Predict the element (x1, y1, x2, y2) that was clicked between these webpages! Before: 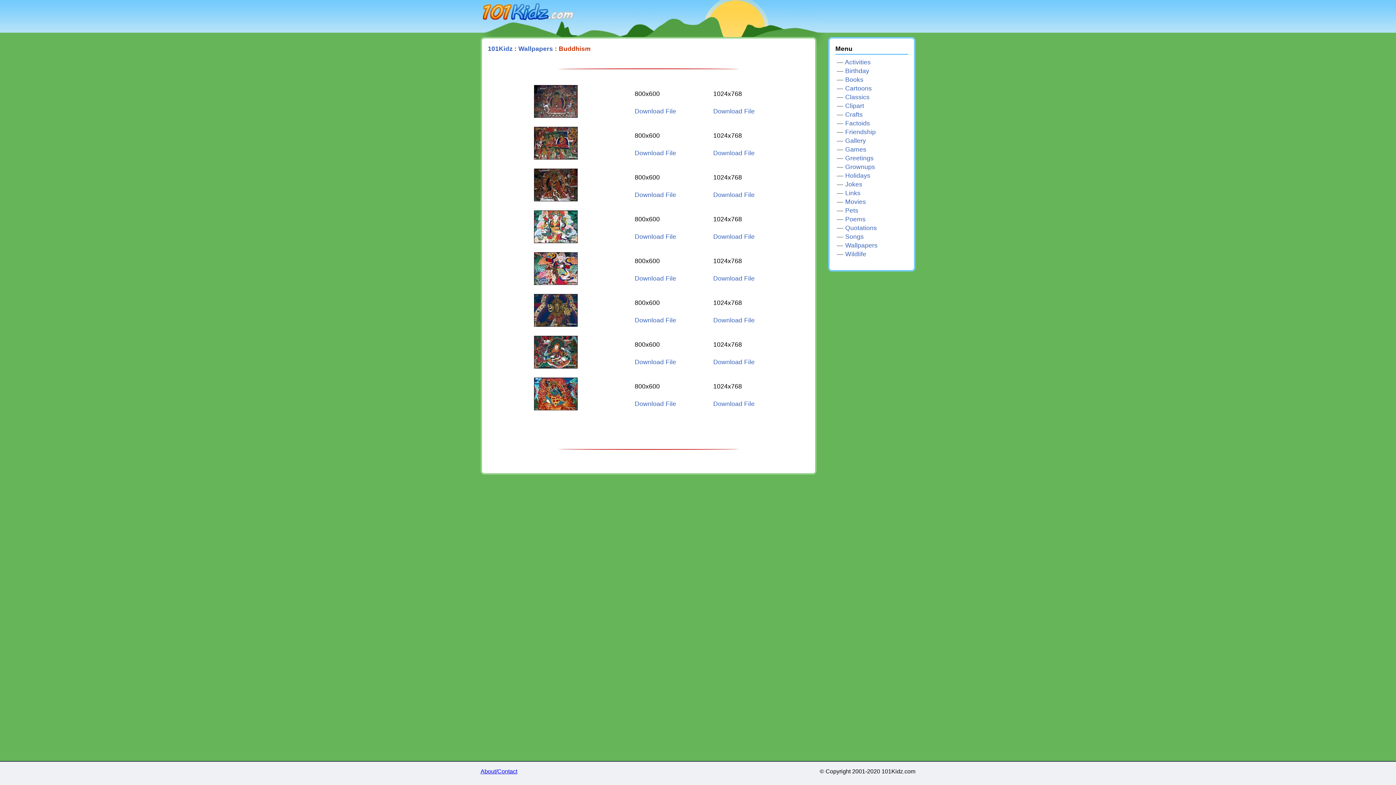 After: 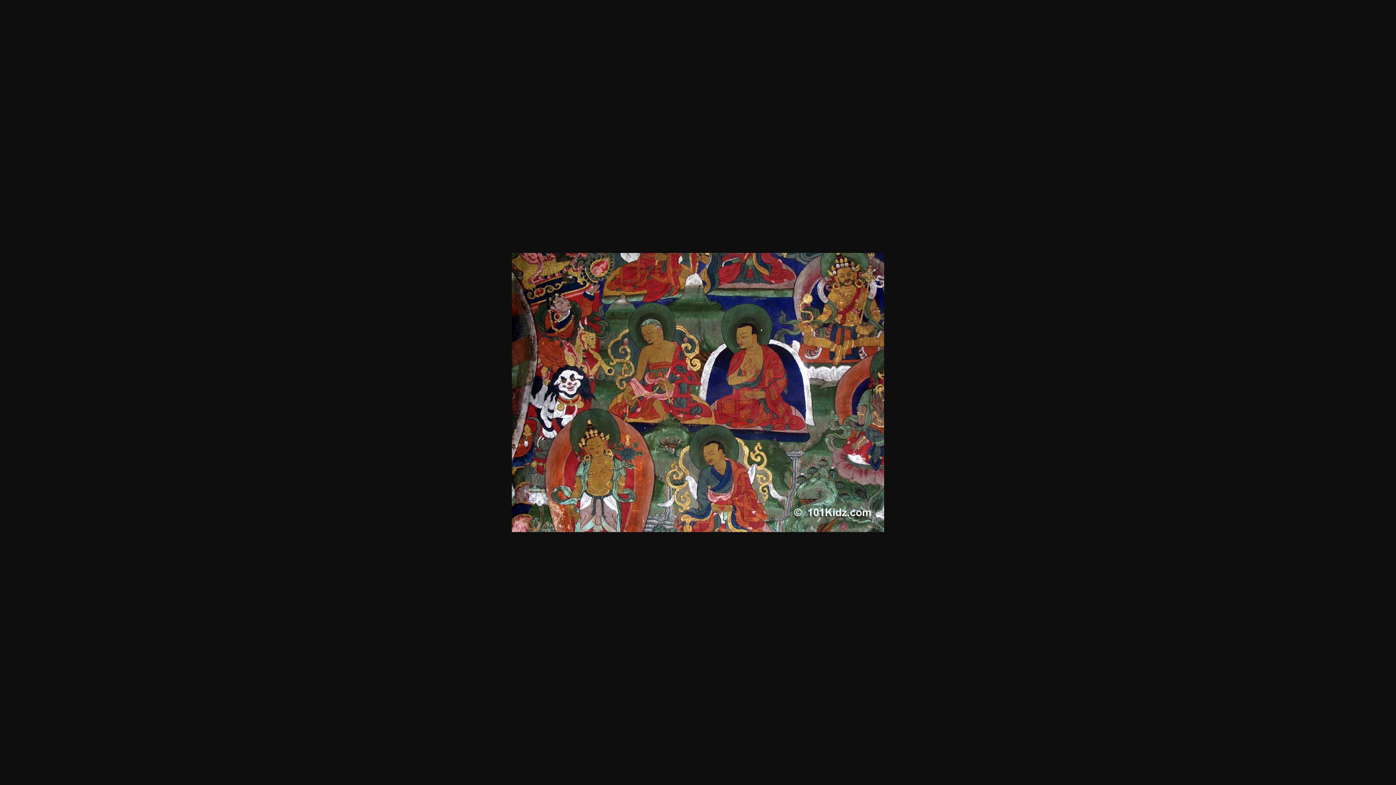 Action: bbox: (634, 149, 676, 156) label: Download File